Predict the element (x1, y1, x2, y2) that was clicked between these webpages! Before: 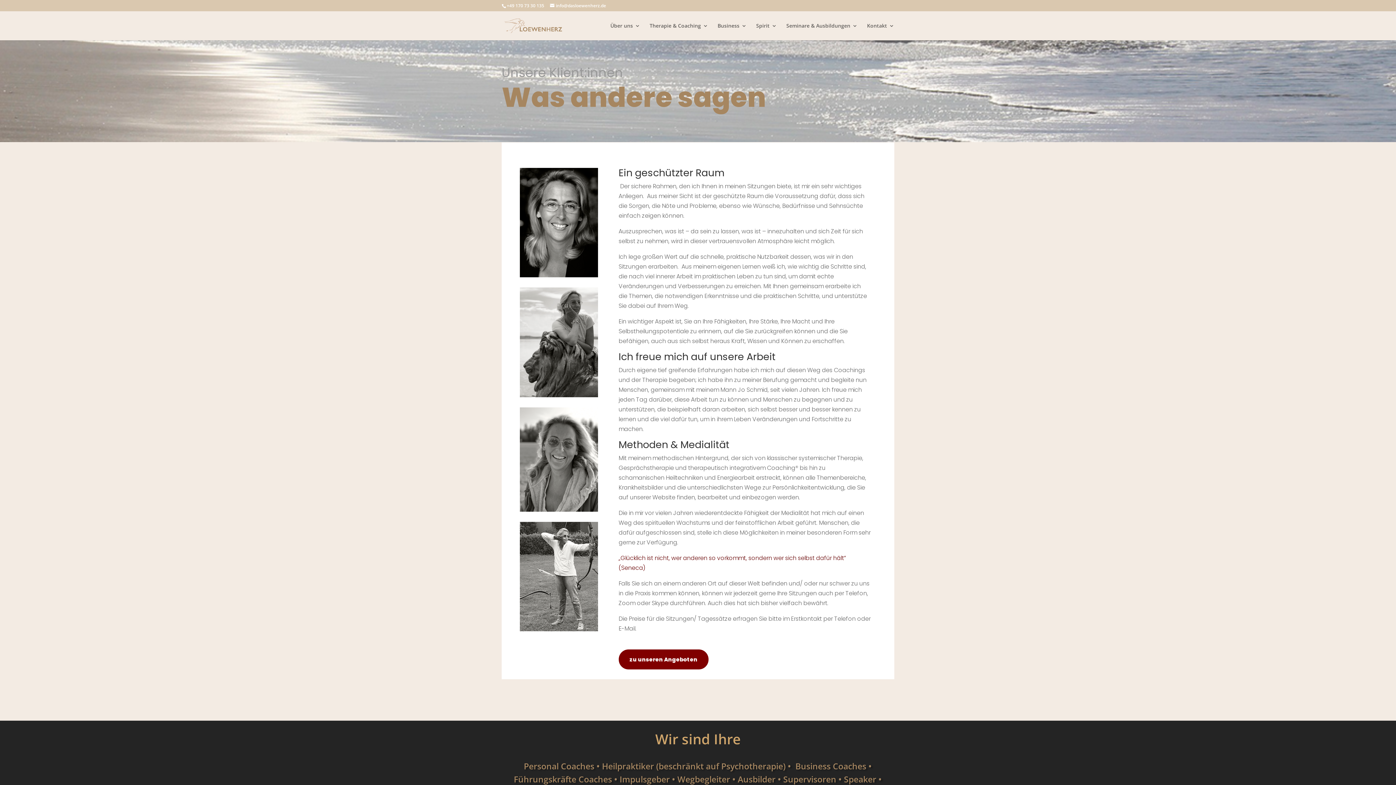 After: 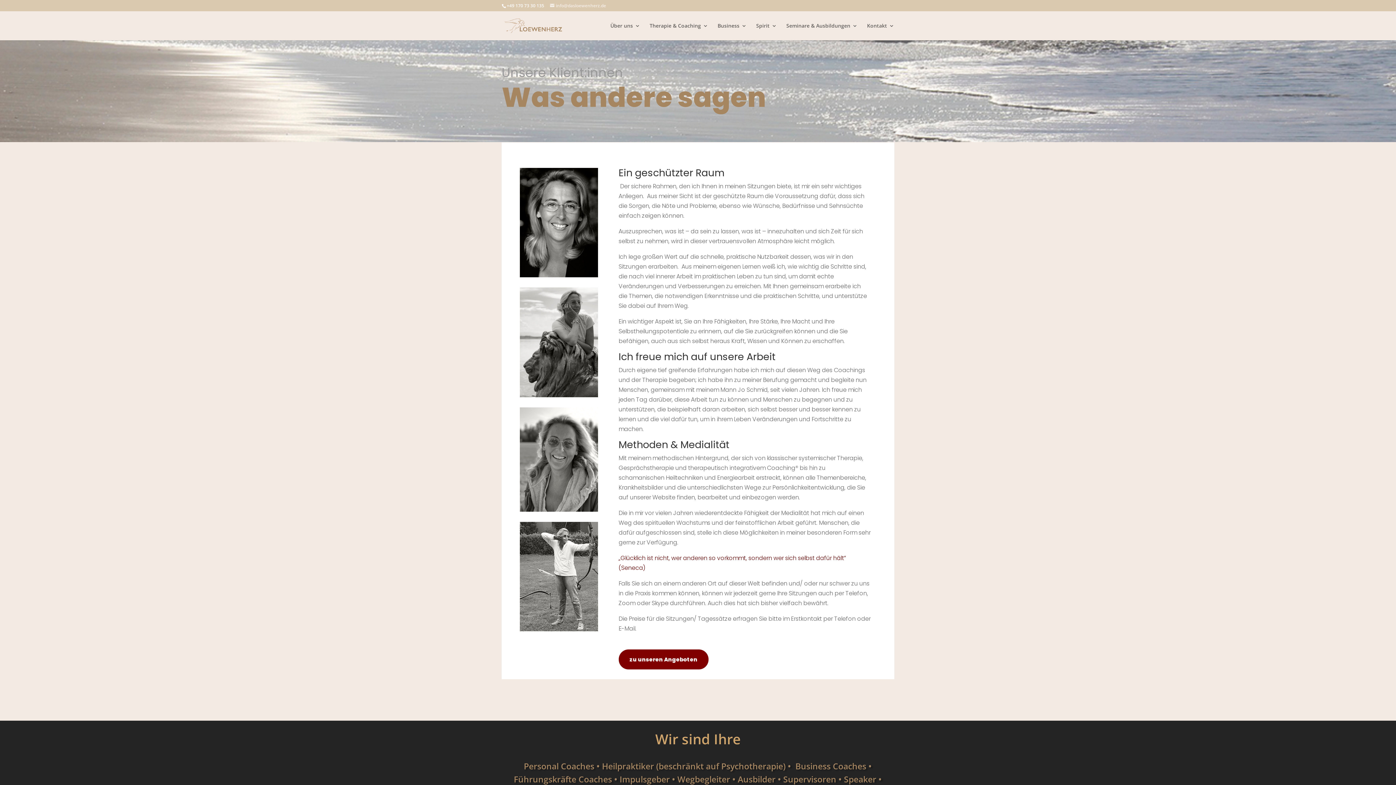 Action: label: info@dasloewenherz.de bbox: (550, 2, 606, 8)